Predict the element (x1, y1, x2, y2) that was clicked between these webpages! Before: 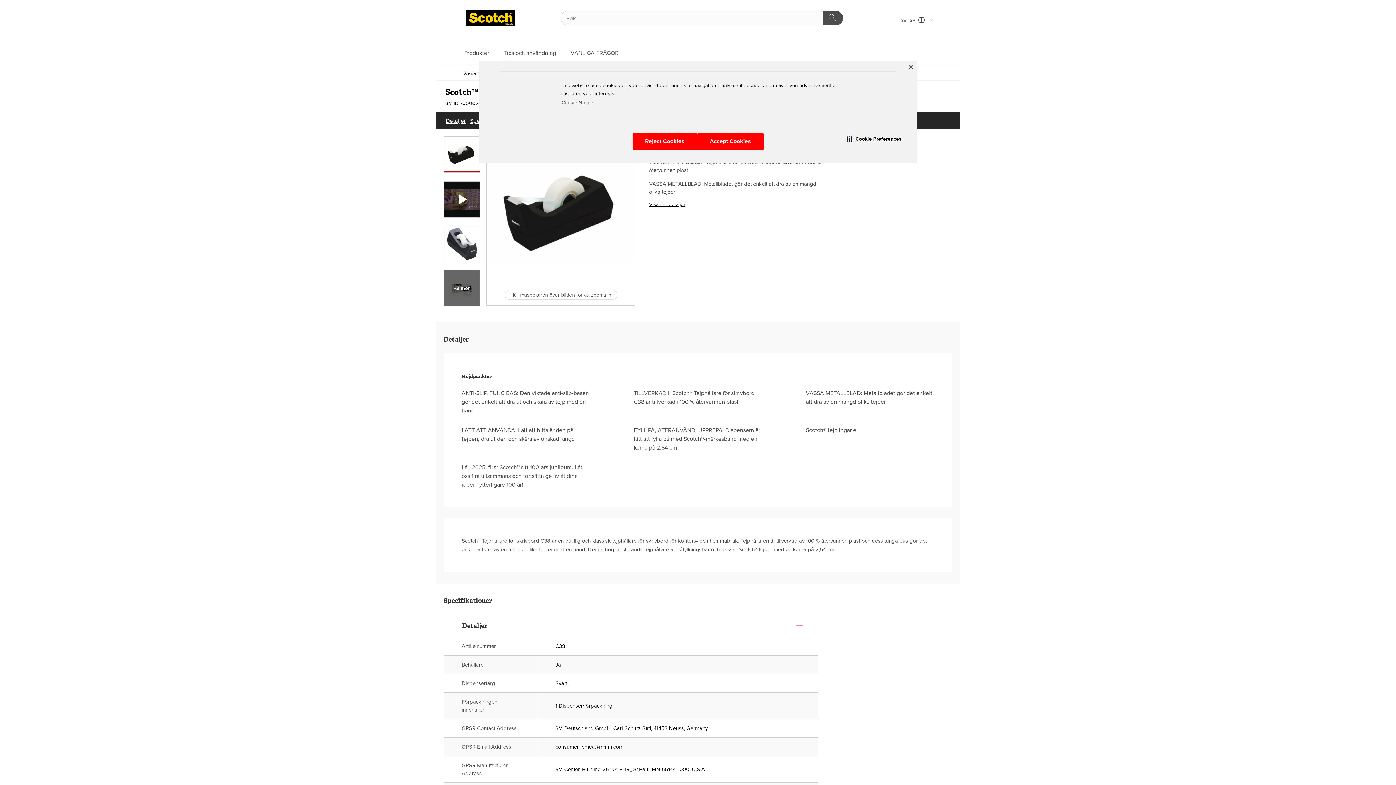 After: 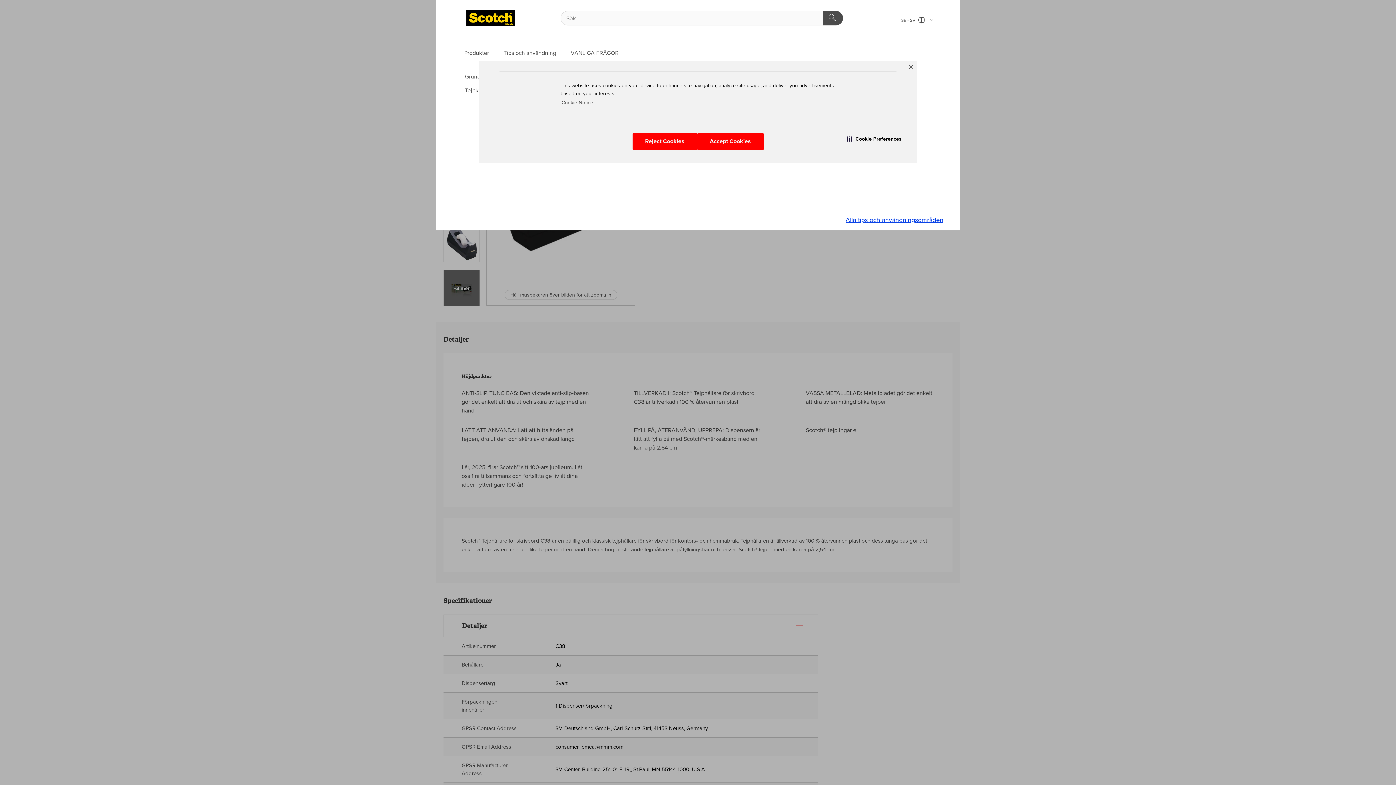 Action: label: Tips och användning bbox: (496, 44, 563, 62)